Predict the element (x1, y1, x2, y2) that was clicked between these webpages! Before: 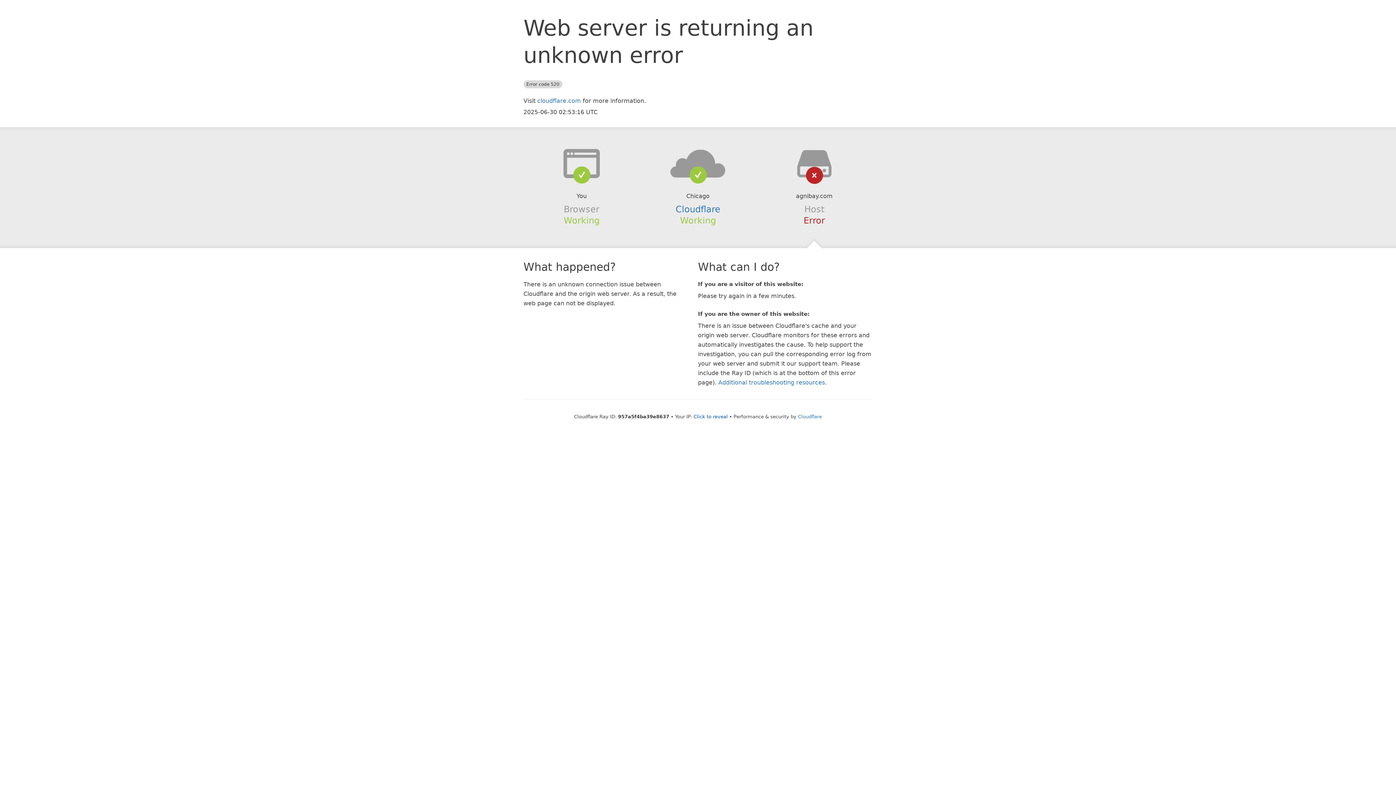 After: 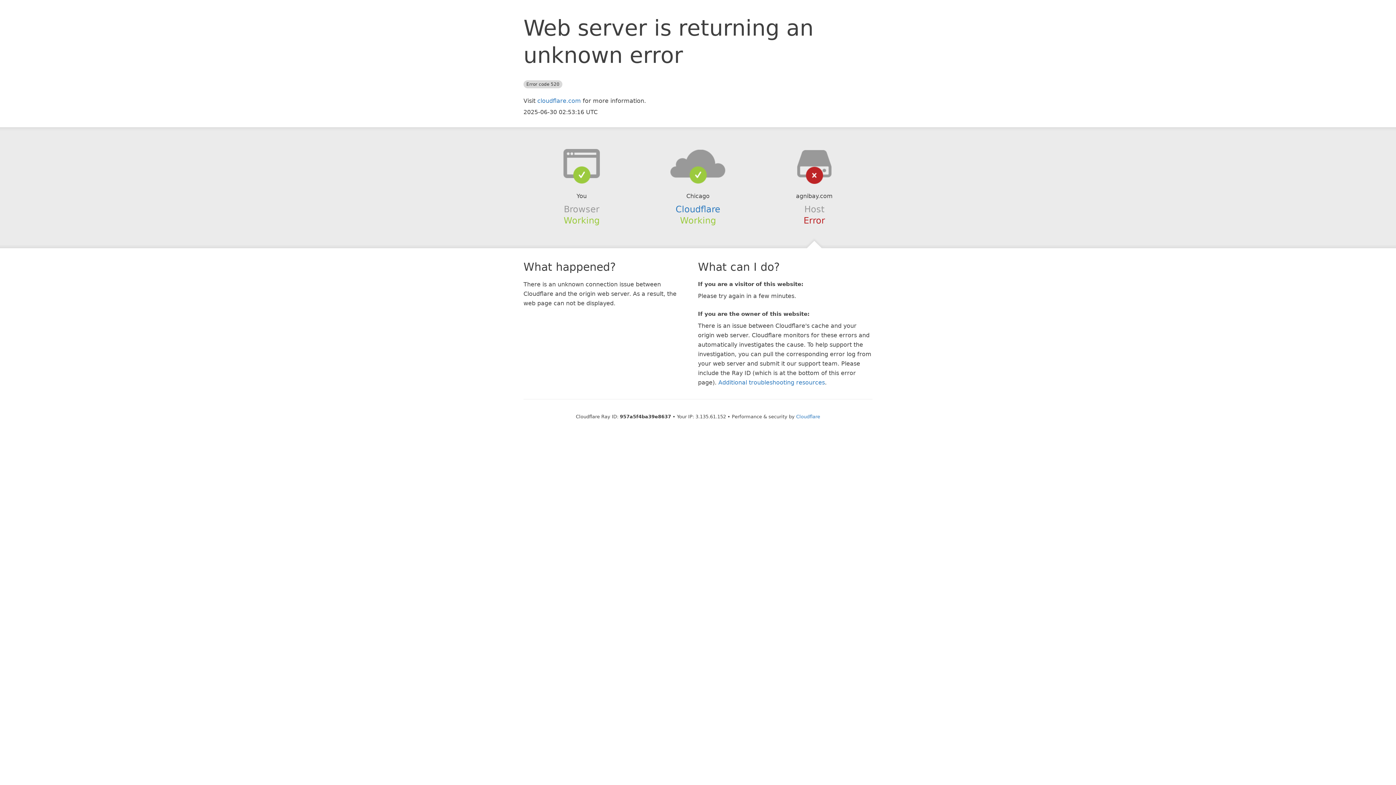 Action: label: Click to reveal bbox: (693, 414, 728, 419)